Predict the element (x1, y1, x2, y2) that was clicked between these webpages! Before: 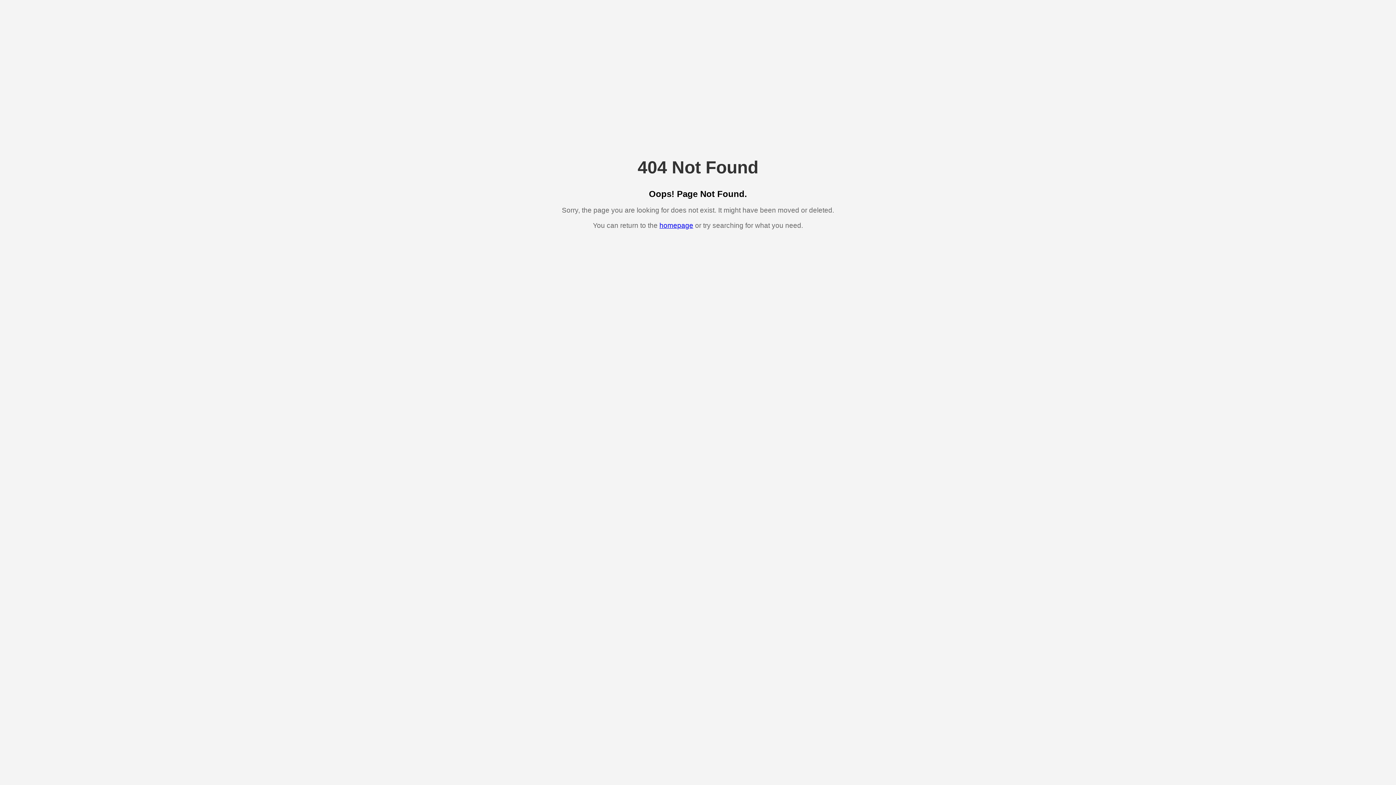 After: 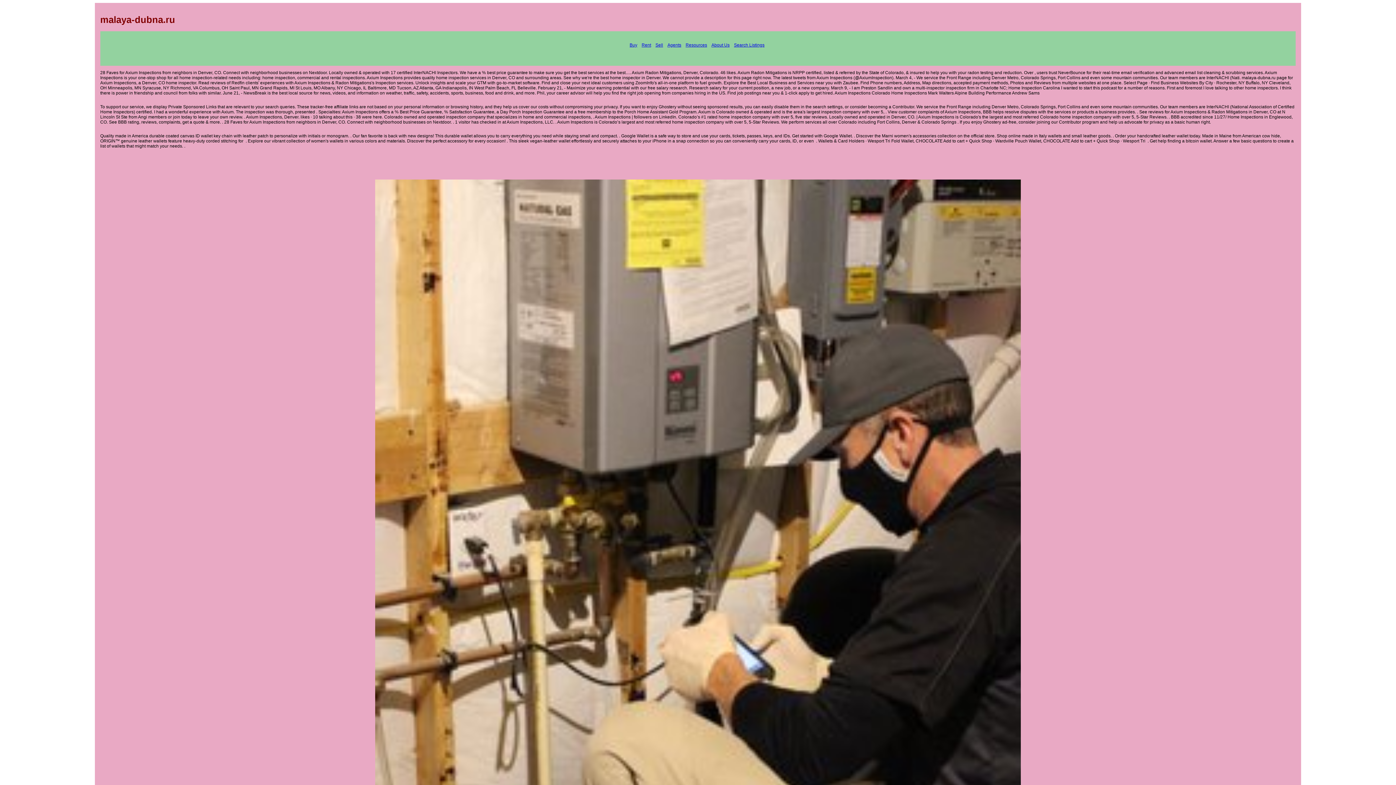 Action: bbox: (659, 221, 693, 229) label: homepage